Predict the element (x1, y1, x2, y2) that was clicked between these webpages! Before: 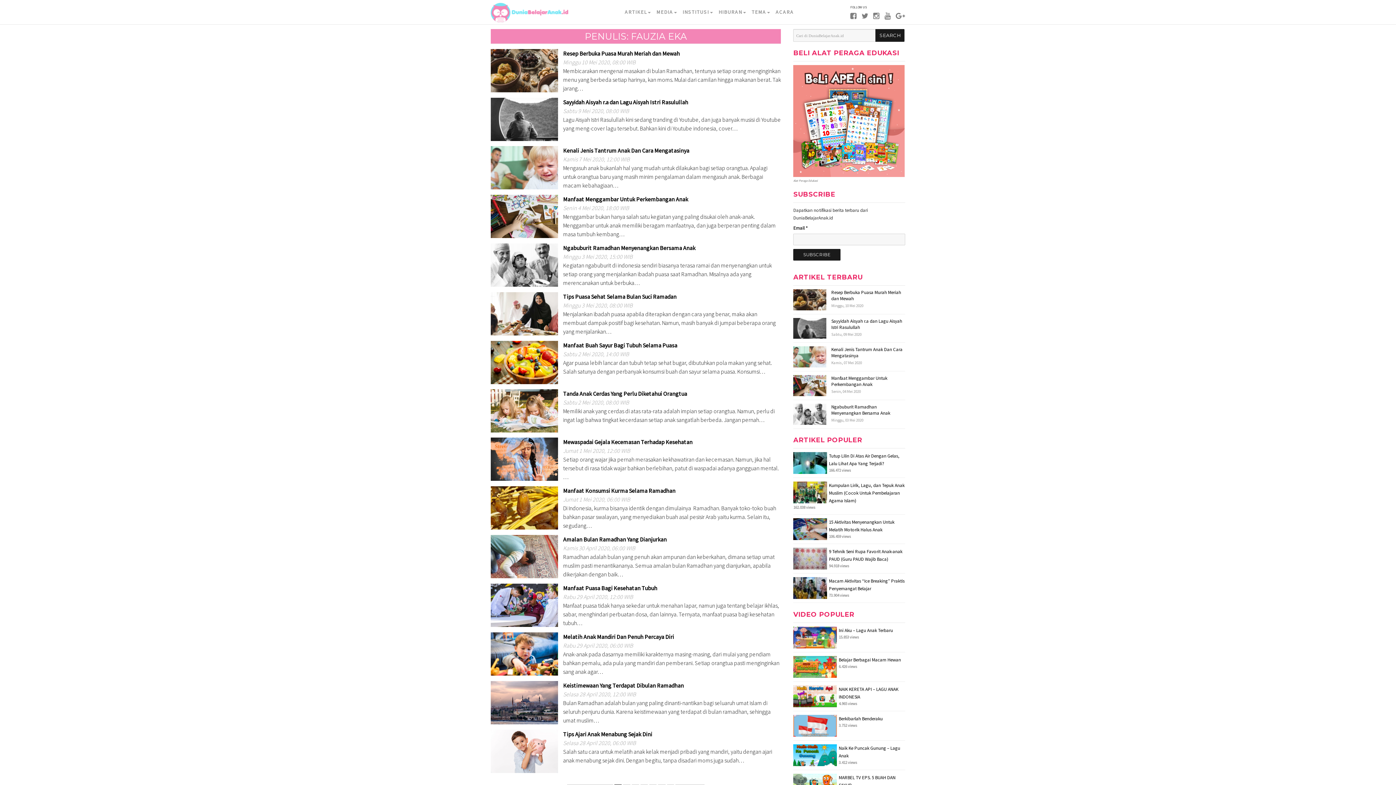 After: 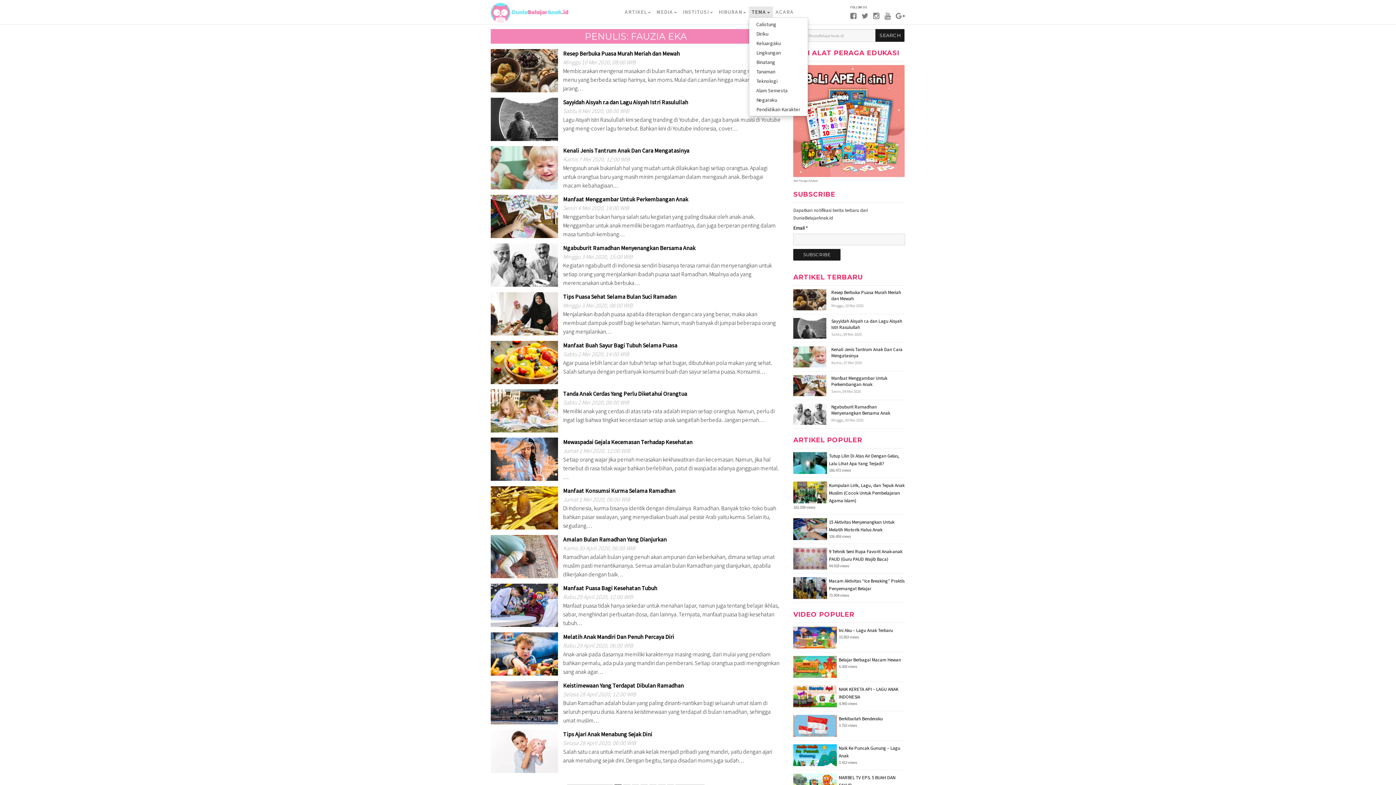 Action: label: TEMA bbox: (748, 6, 772, 17)